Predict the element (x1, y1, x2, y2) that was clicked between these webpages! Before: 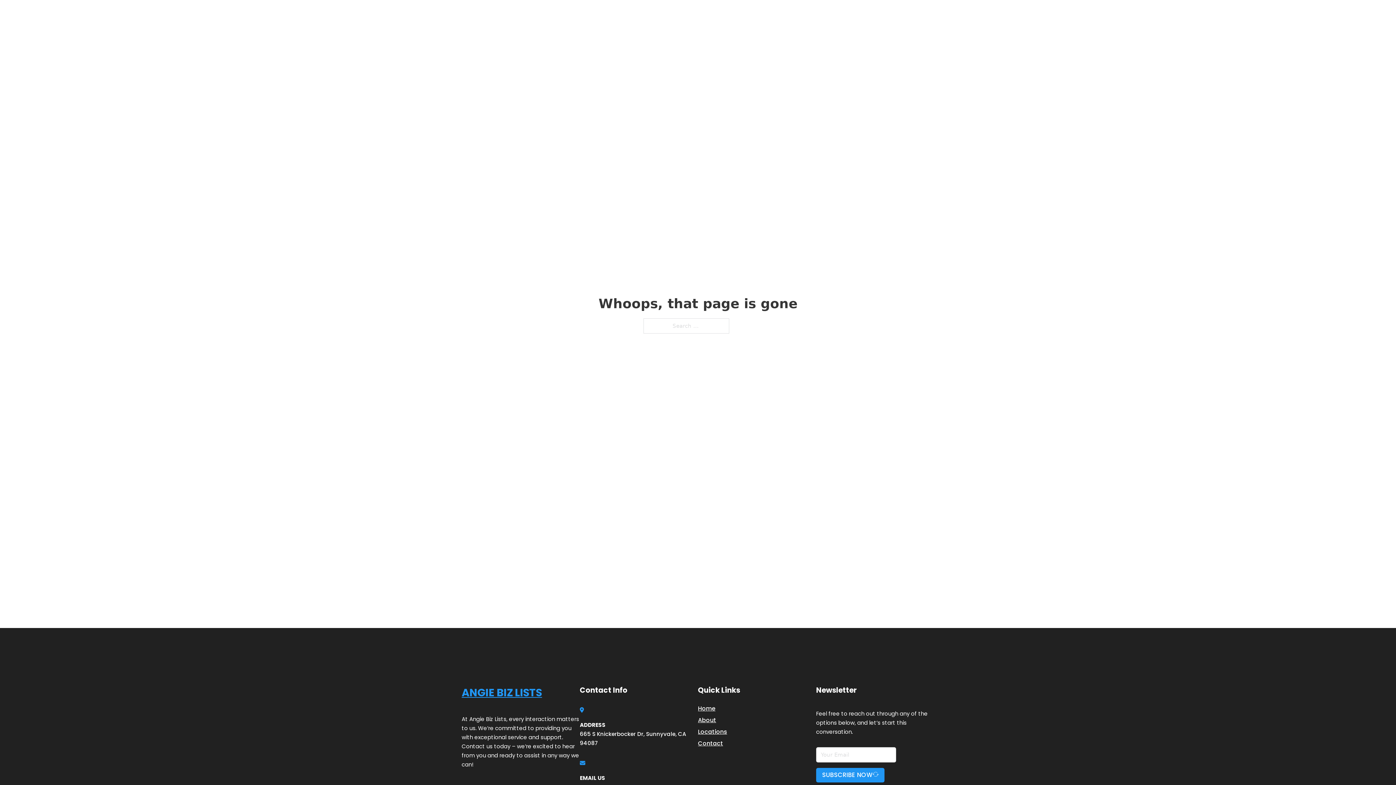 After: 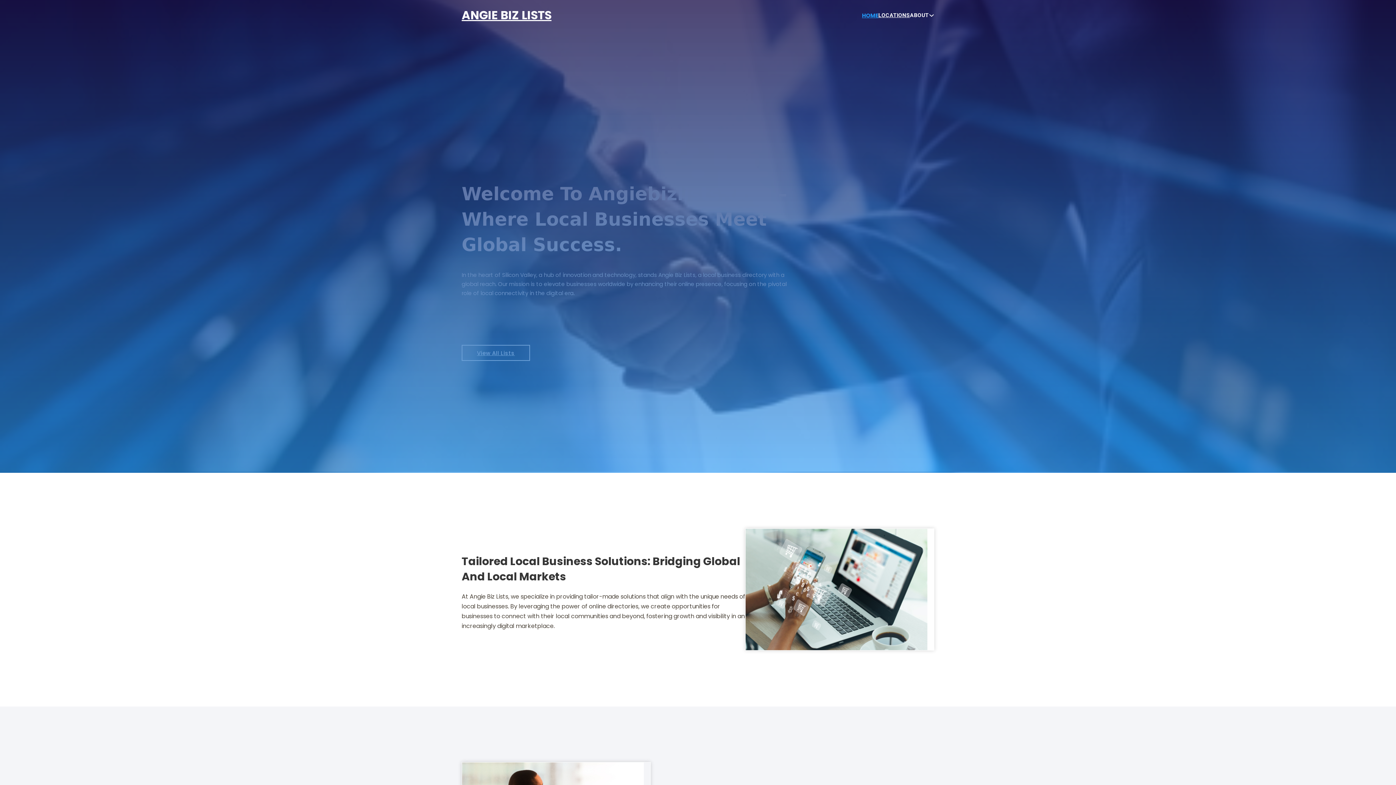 Action: label: HOME bbox: (862, 10, 878, 19)